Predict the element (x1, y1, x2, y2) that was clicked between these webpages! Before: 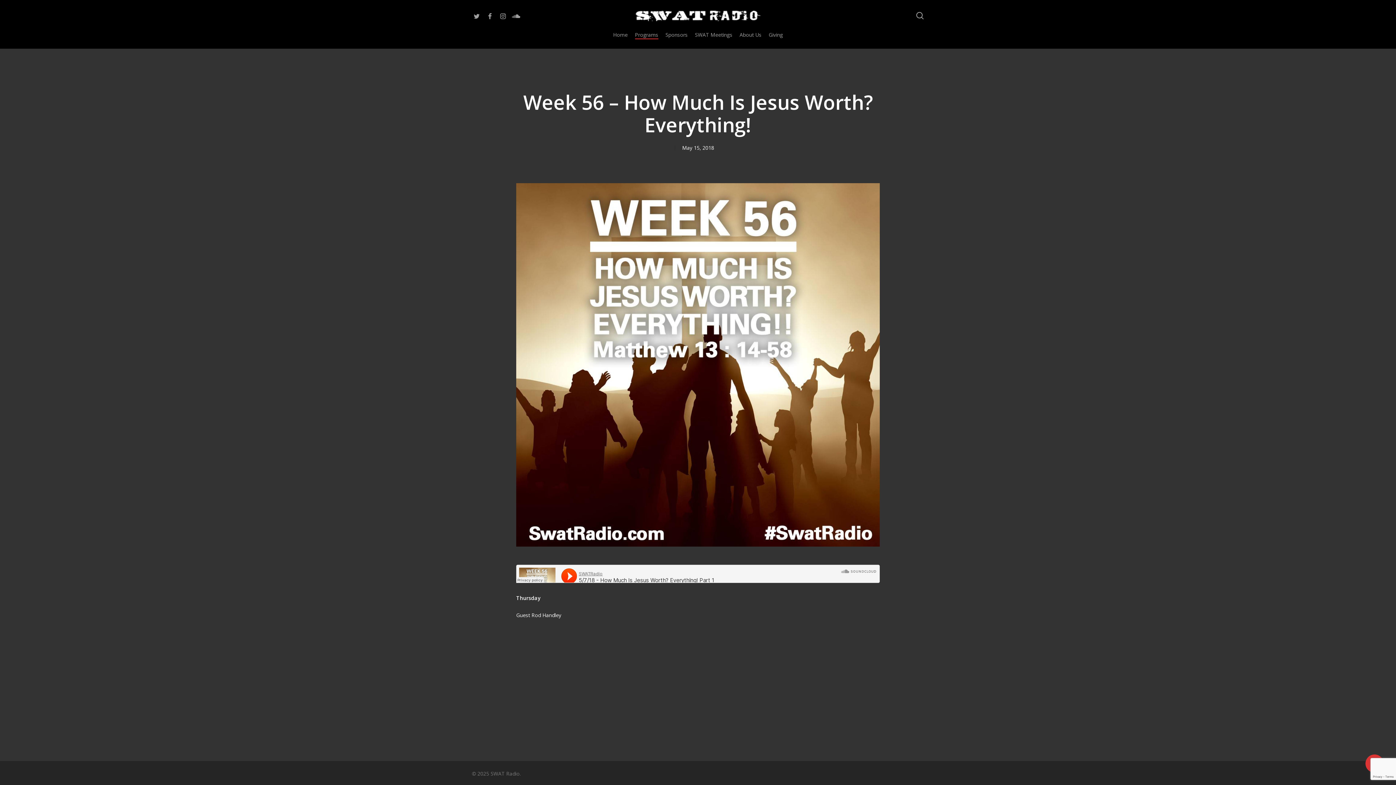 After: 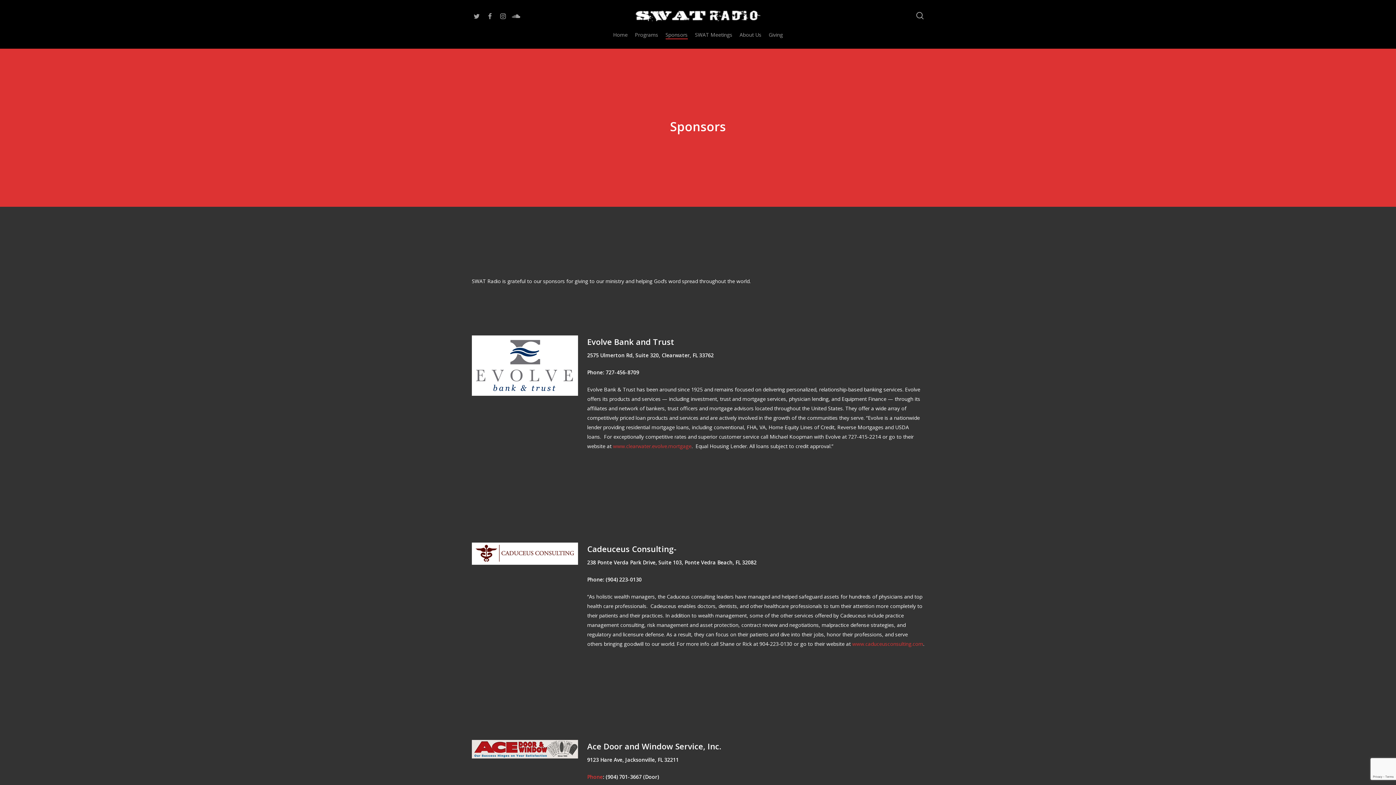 Action: bbox: (665, 31, 687, 38) label: Sponsors